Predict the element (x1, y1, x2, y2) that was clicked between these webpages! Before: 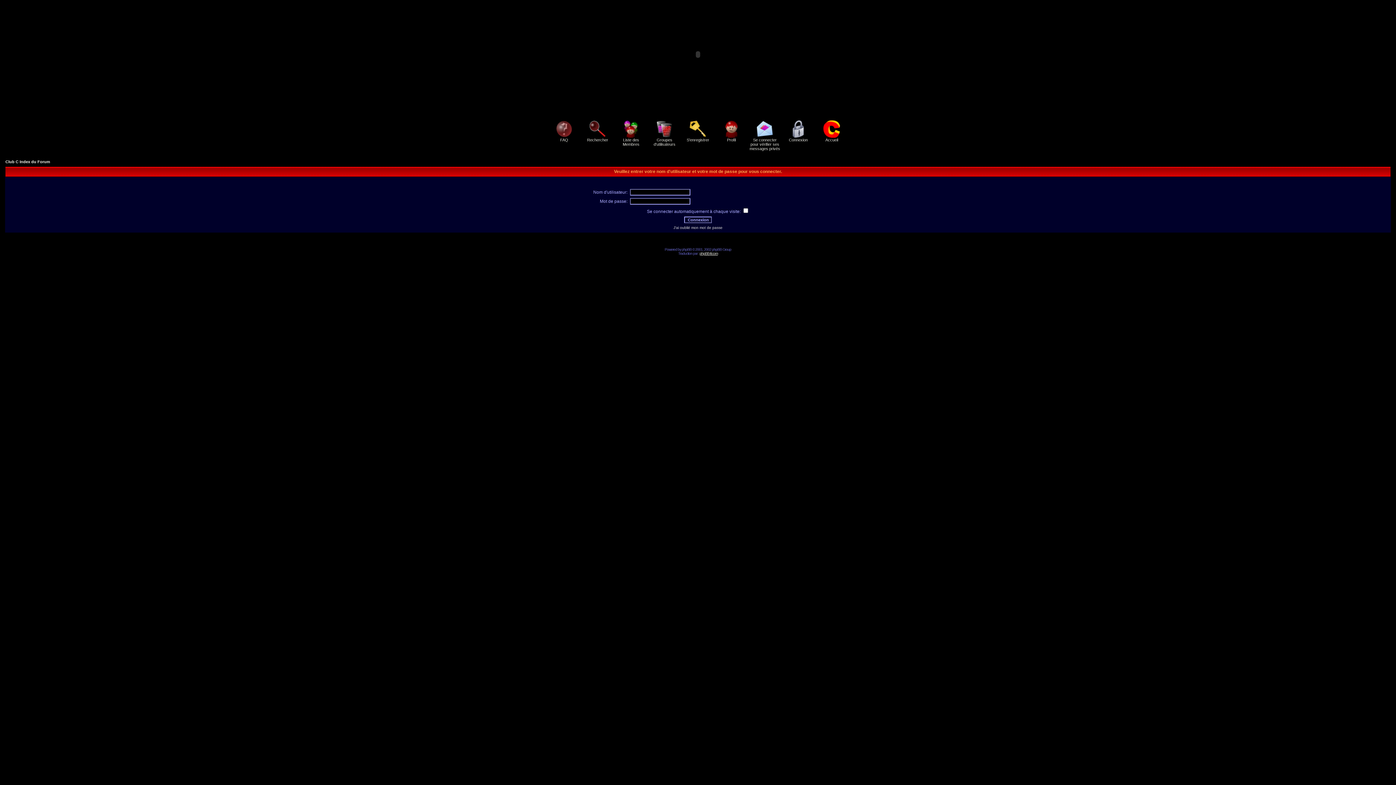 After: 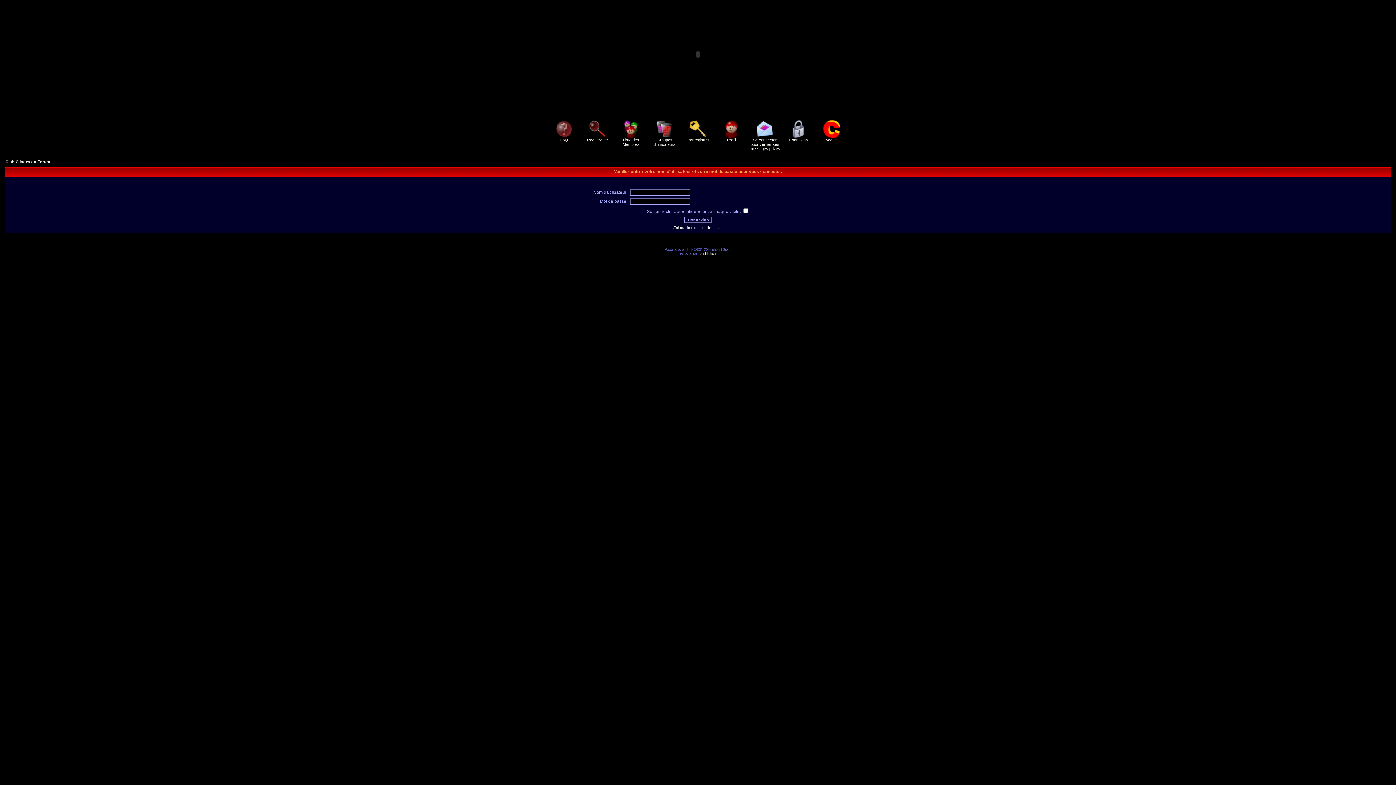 Action: bbox: (721, 134, 741, 142) label: 
Profil